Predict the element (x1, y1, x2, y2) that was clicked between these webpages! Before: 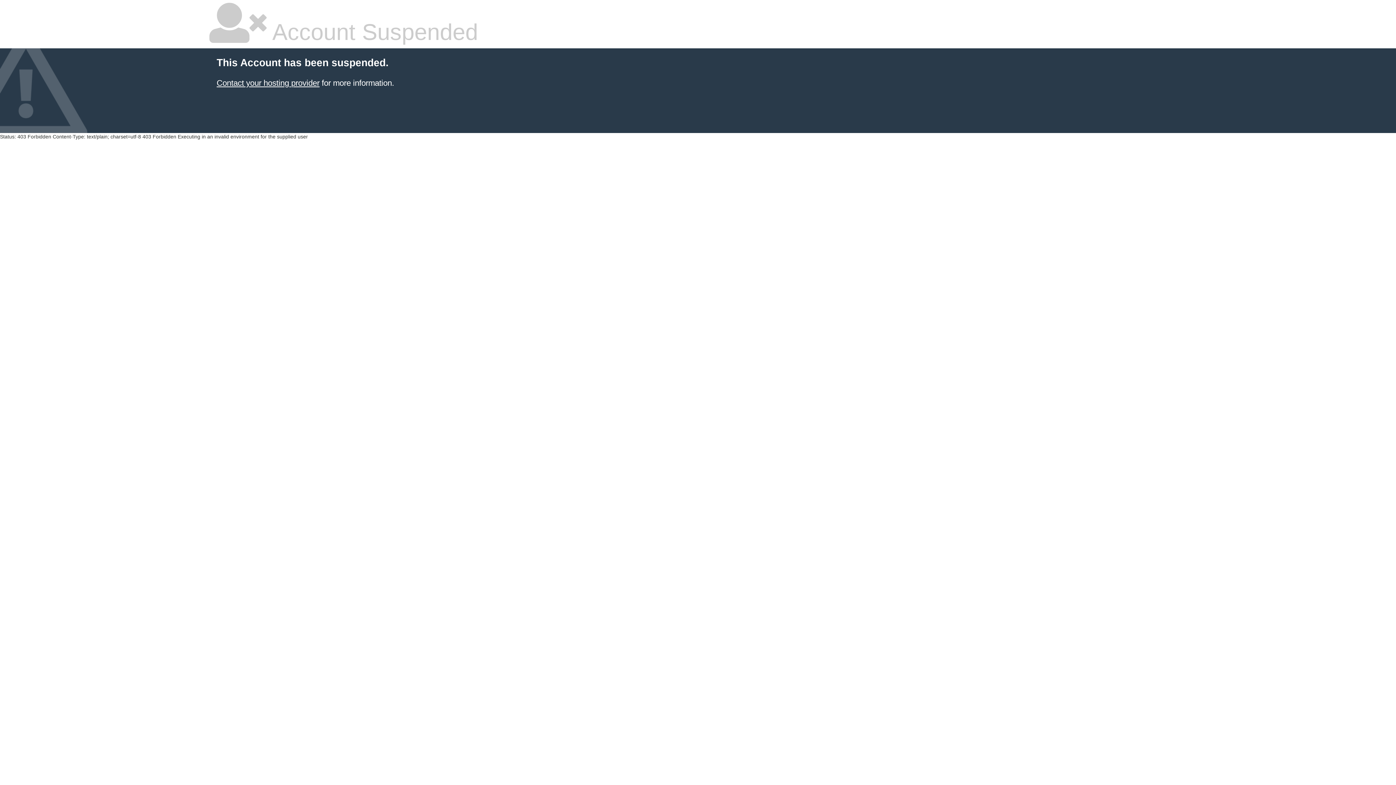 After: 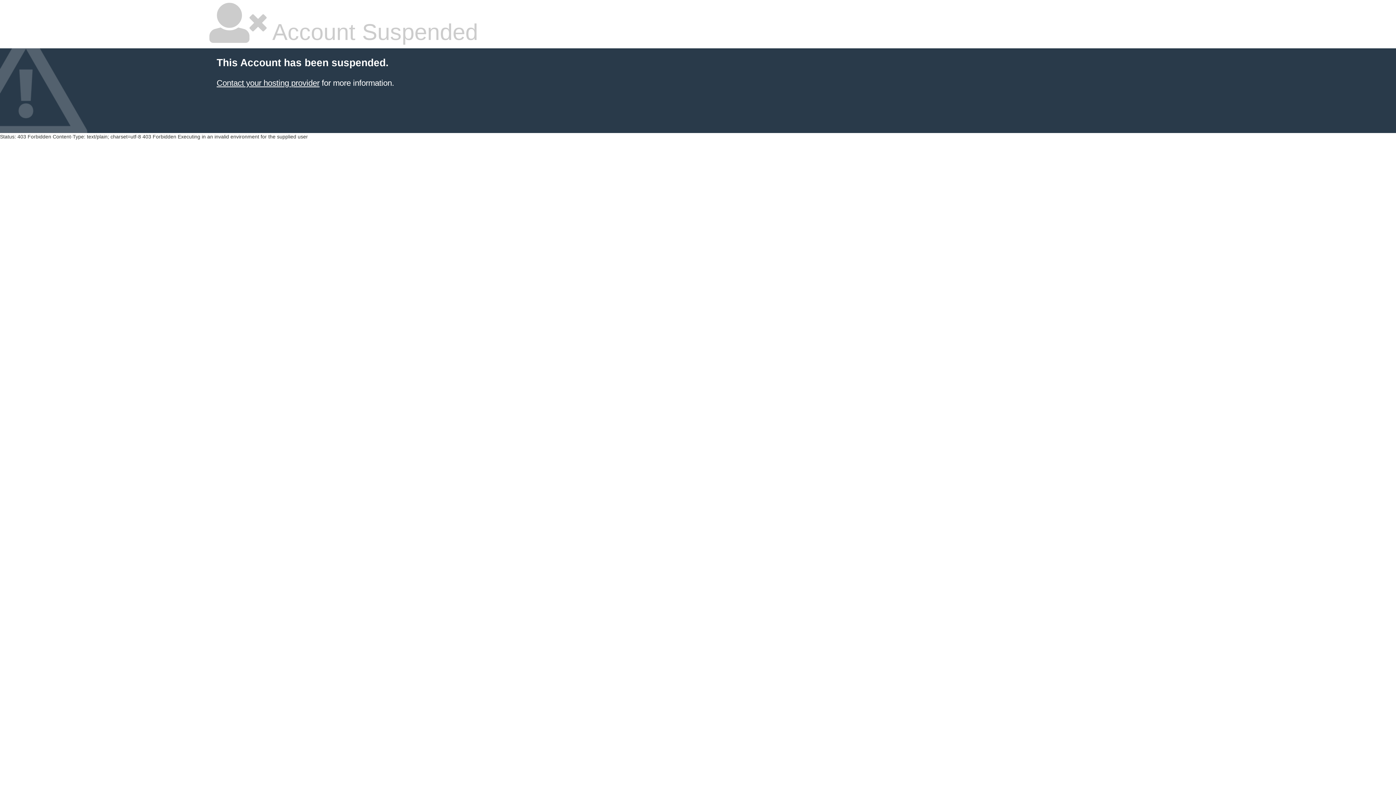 Action: label: Contact your hosting provider bbox: (216, 78, 319, 87)